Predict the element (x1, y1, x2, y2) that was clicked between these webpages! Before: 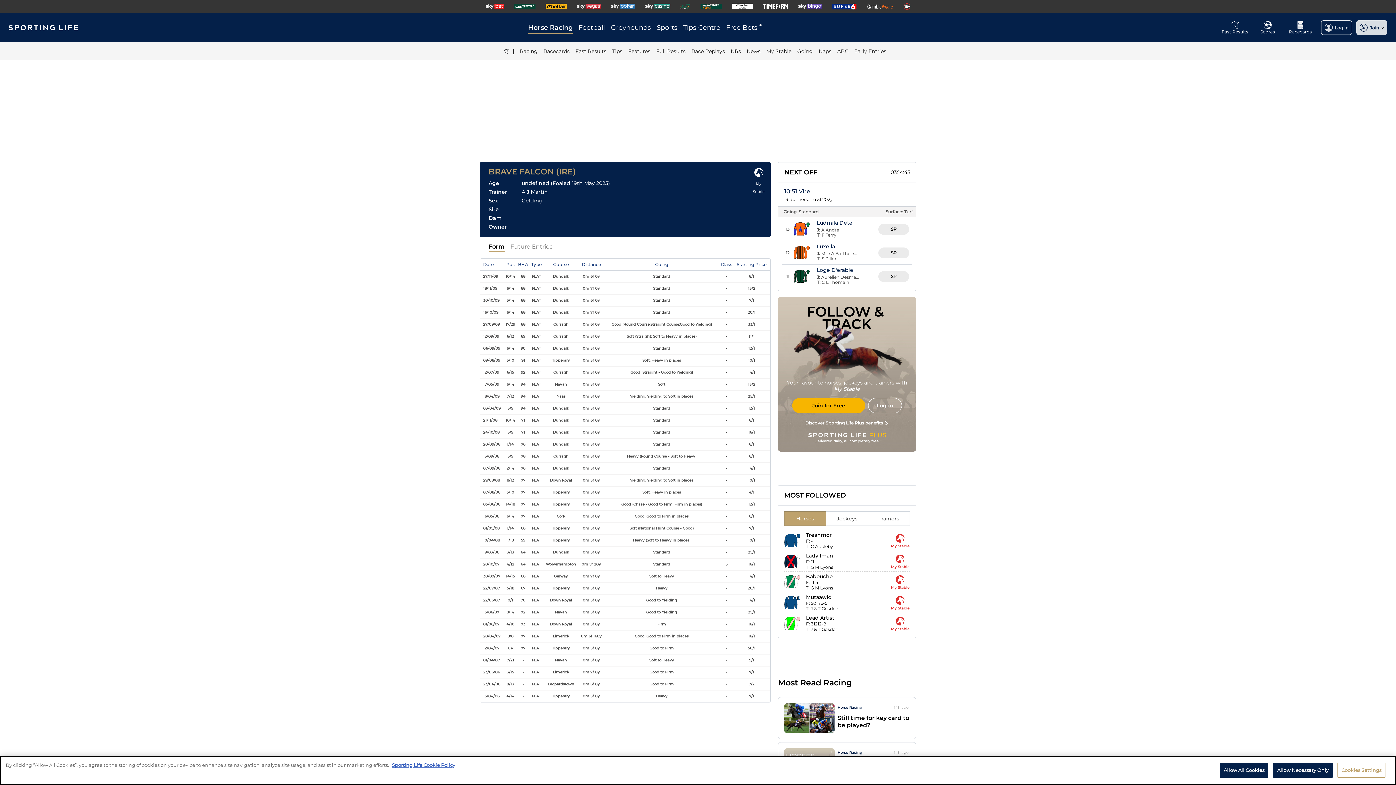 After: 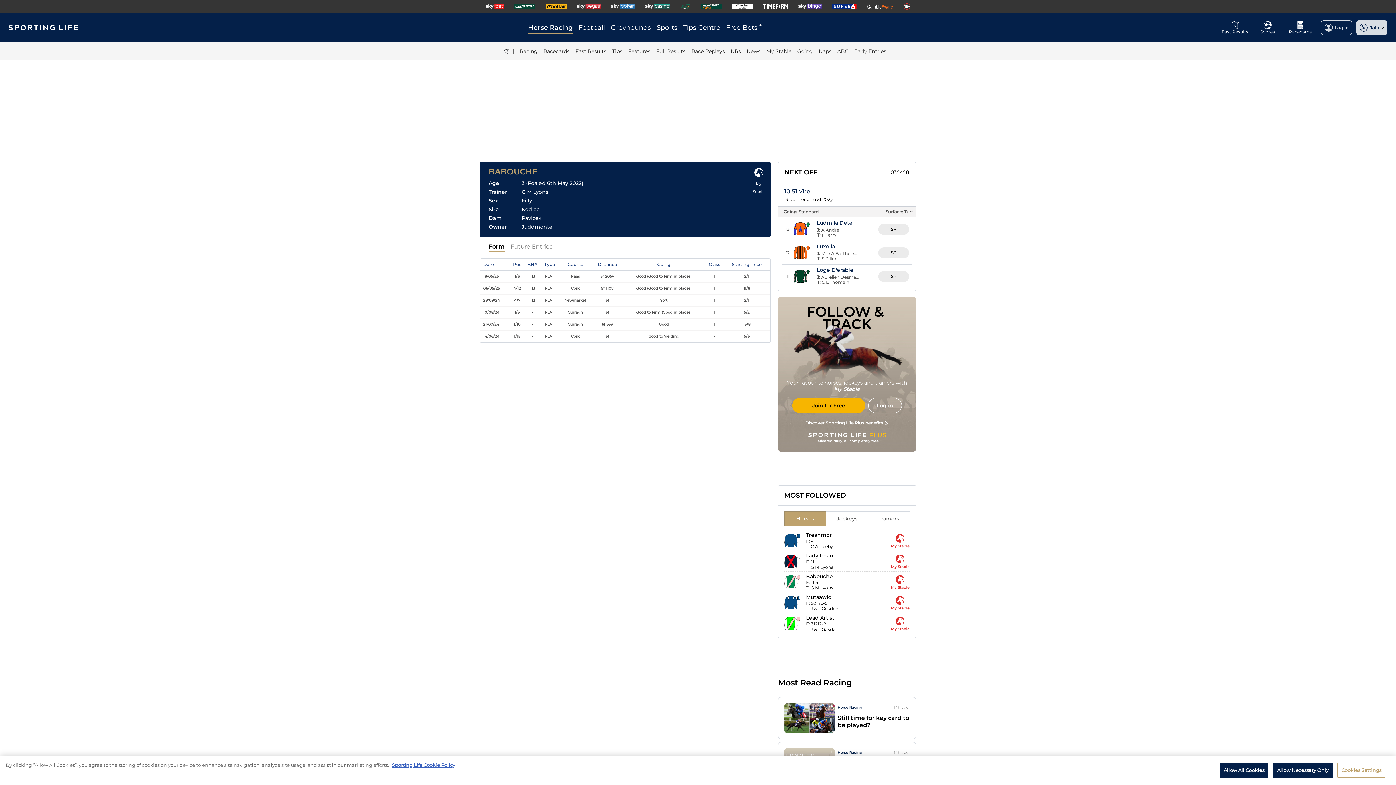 Action: label: Babouche bbox: (806, 573, 833, 580)